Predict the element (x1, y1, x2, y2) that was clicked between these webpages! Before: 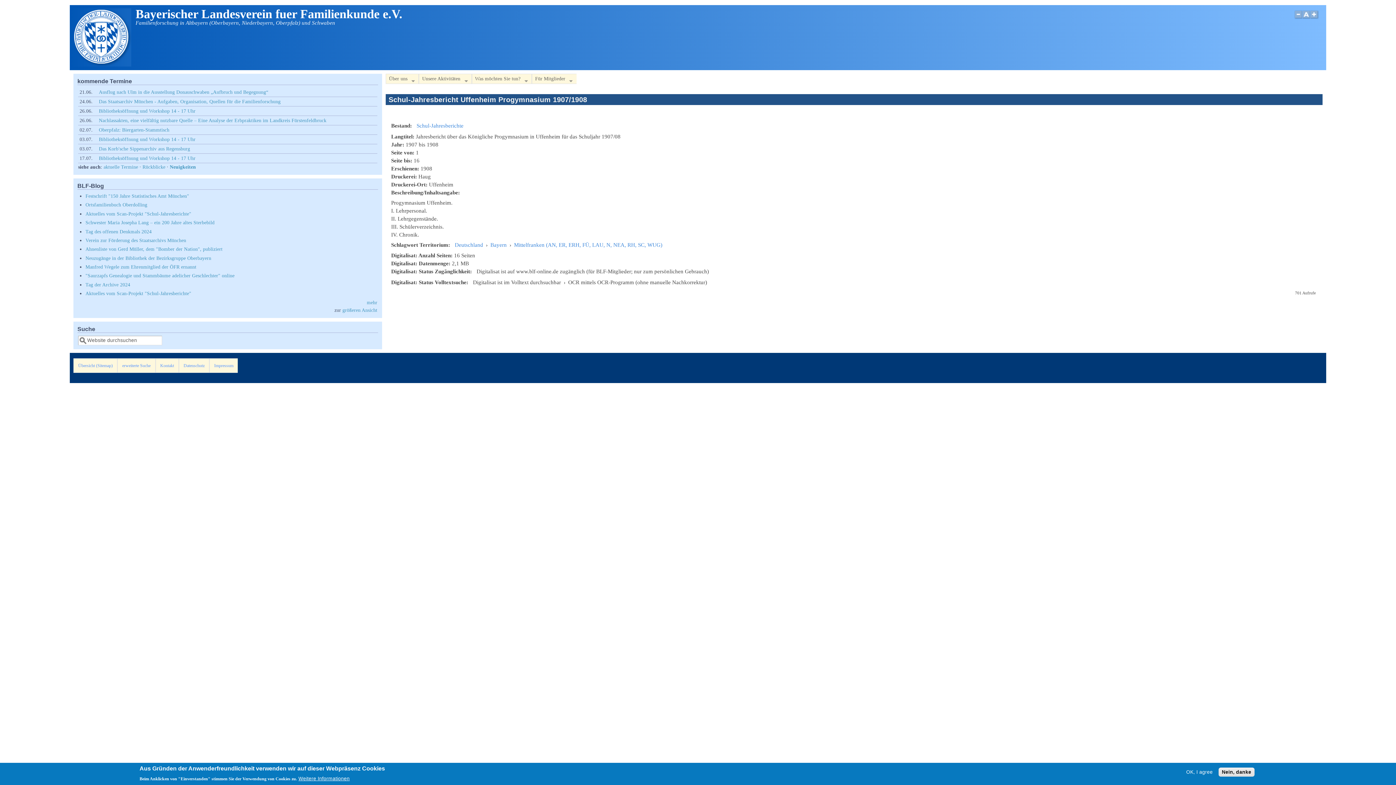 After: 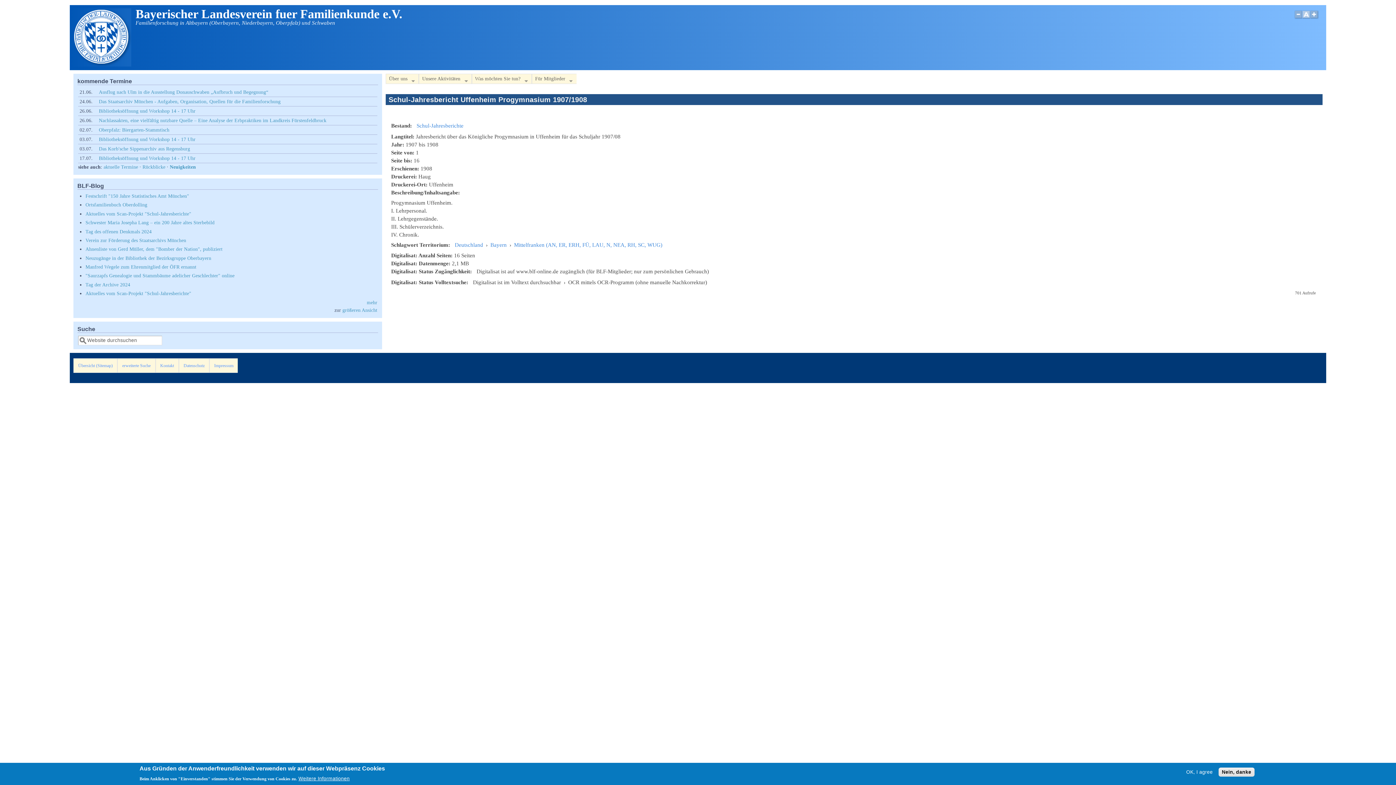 Action: bbox: (1302, 10, 1310, 25)